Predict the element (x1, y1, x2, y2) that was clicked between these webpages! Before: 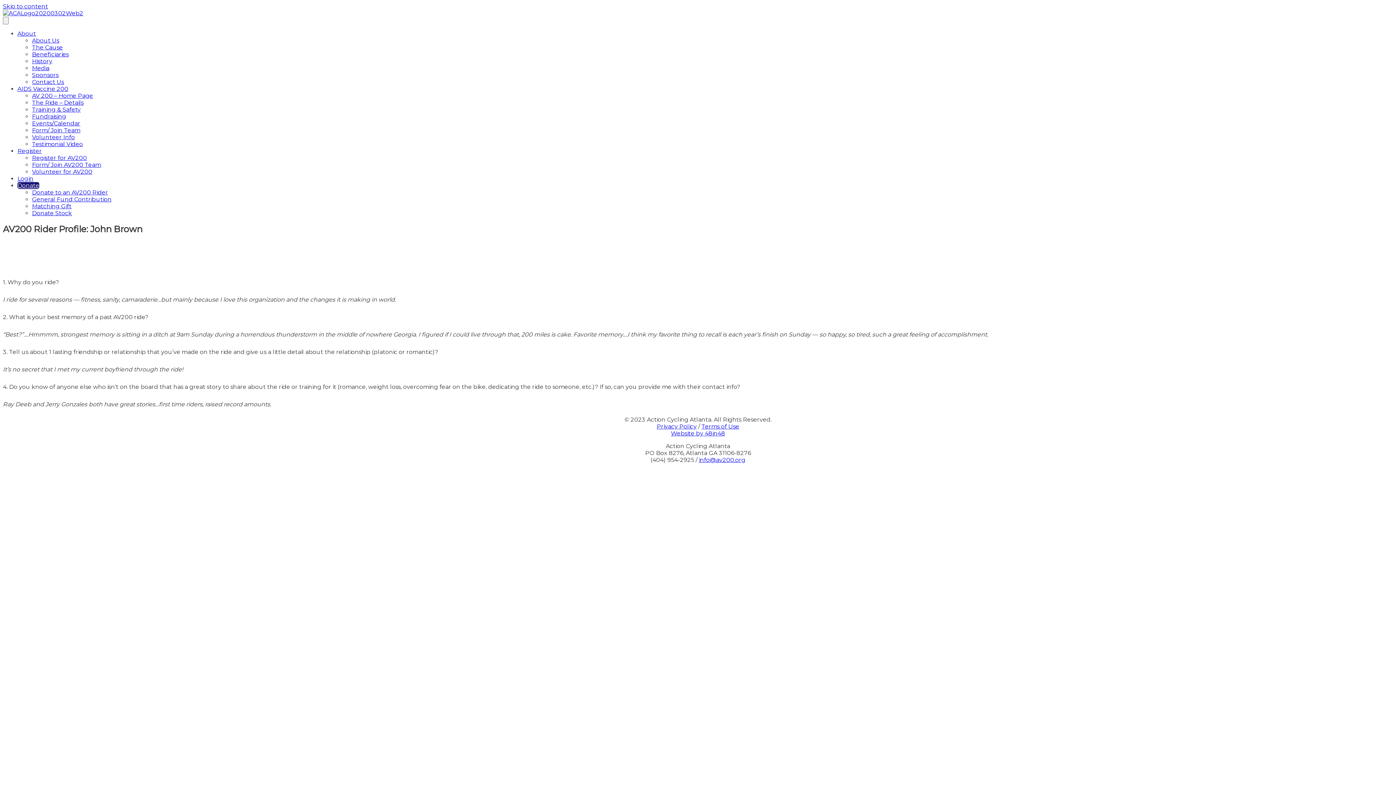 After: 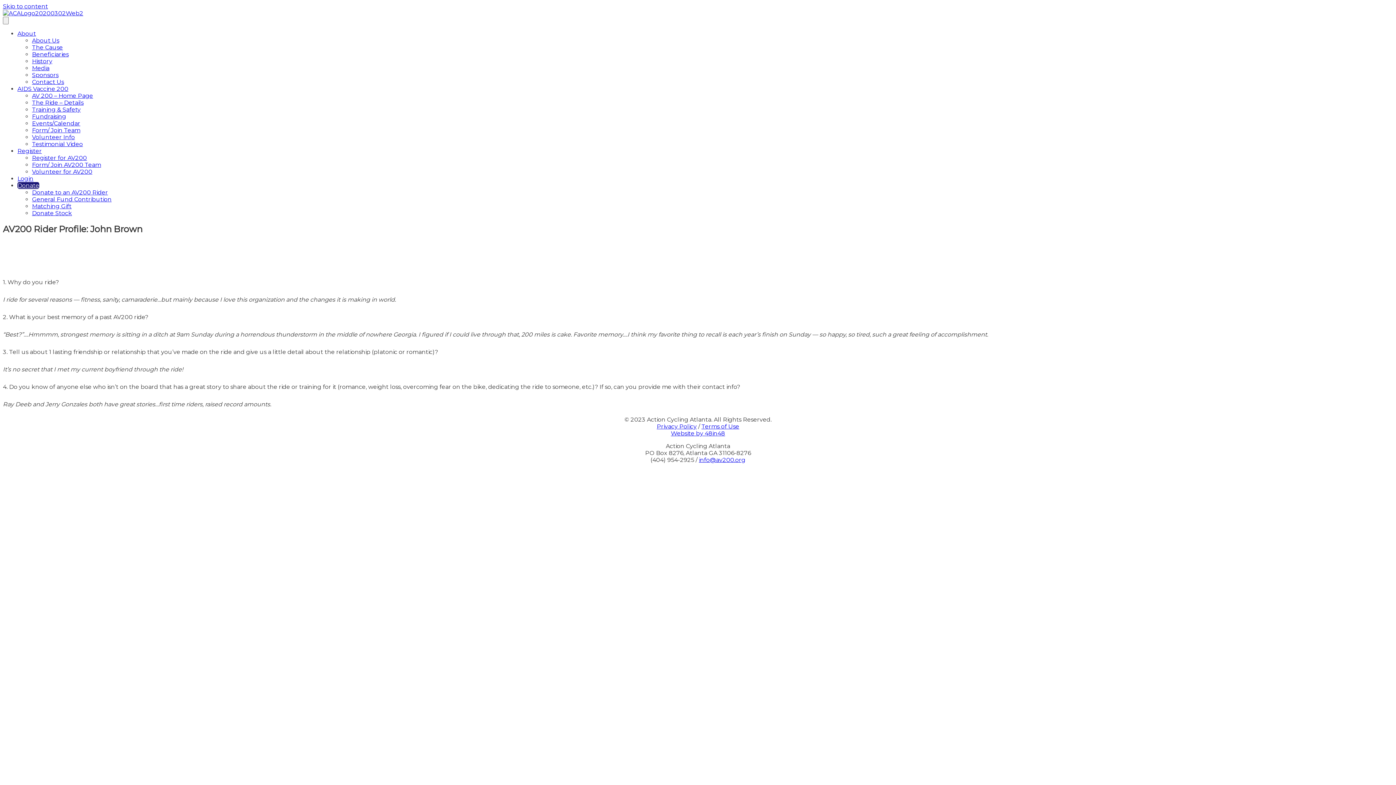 Action: bbox: (2, 2, 48, 9) label: Skip to content